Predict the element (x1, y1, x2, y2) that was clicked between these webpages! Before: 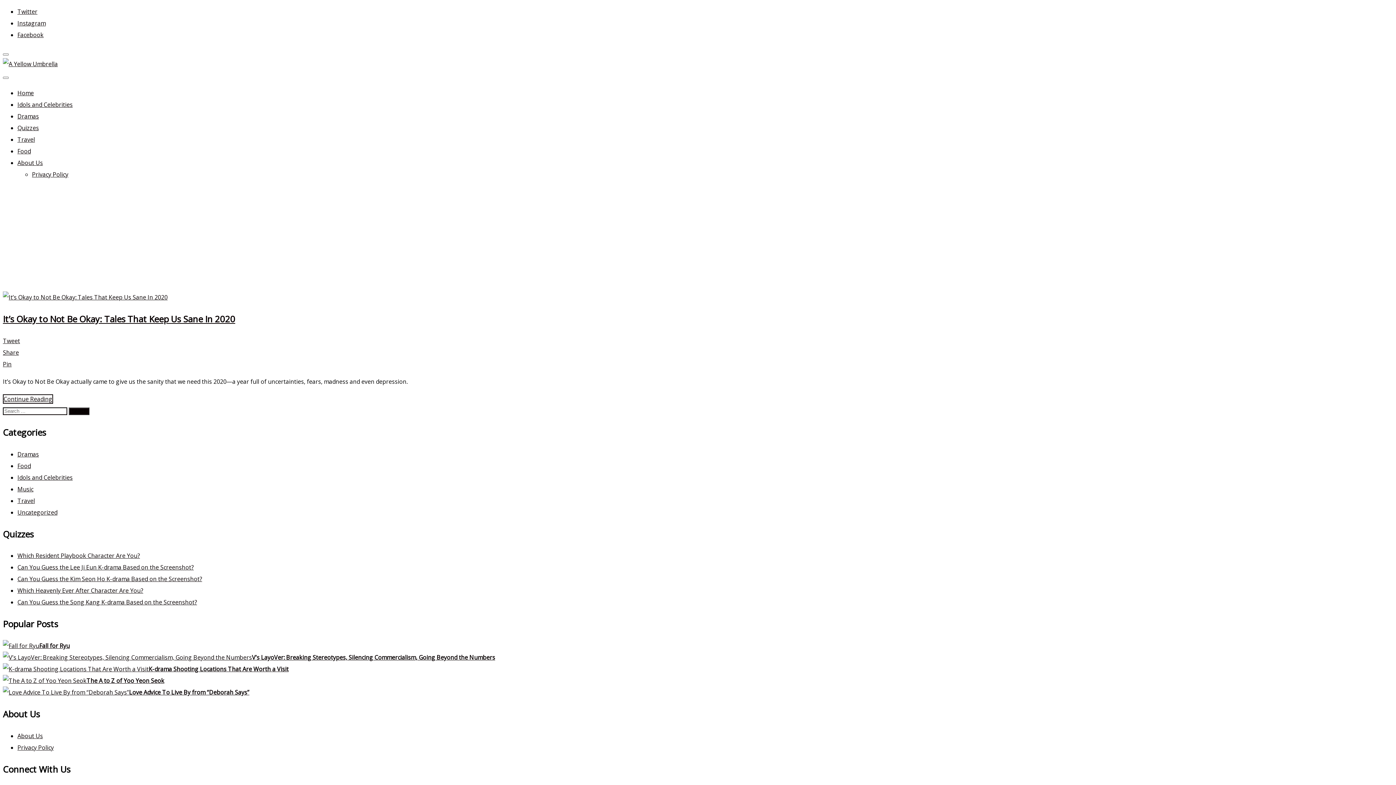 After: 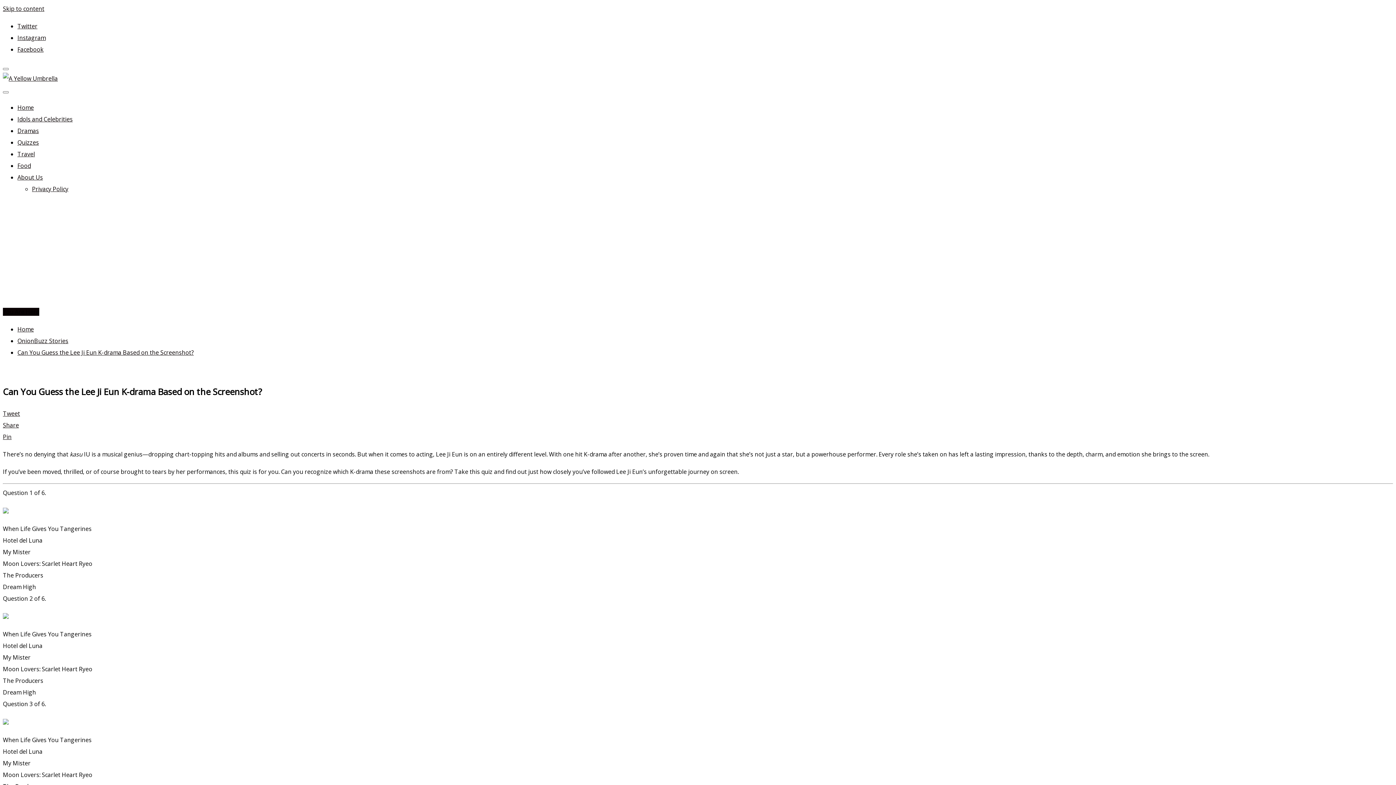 Action: bbox: (17, 563, 193, 571) label: Can You Guess the Lee Ji Eun K-drama Based on the Screenshot?